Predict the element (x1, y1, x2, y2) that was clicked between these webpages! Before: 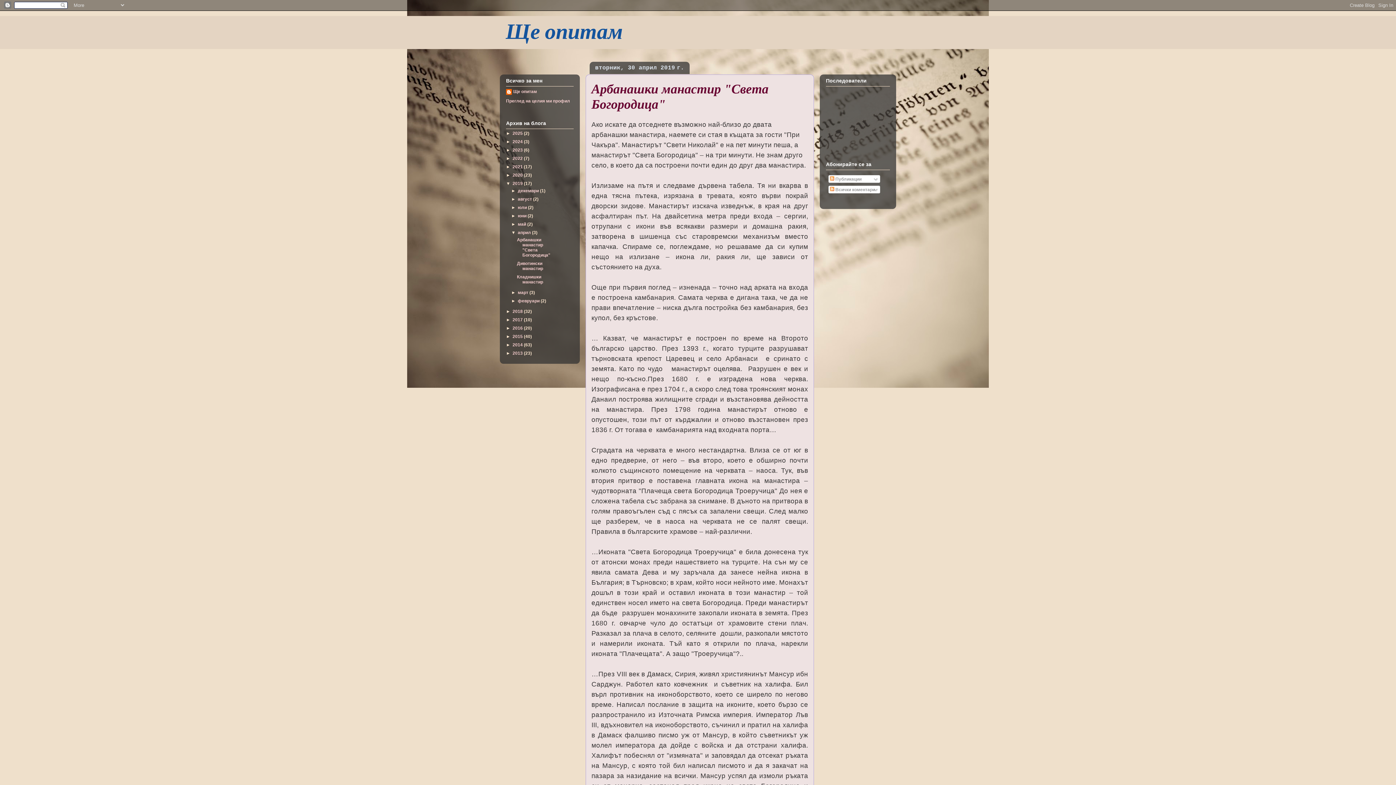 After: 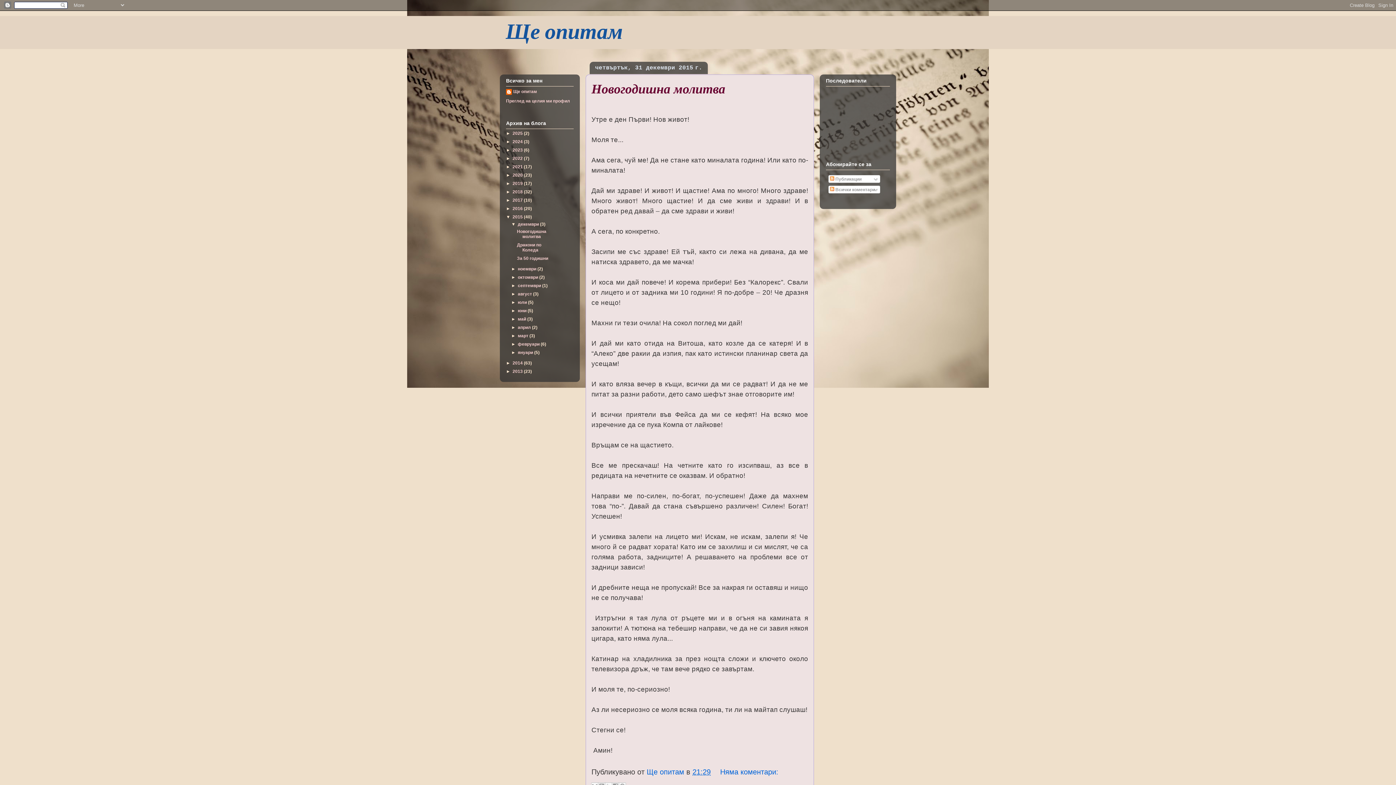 Action: bbox: (512, 334, 524, 339) label: 2015 